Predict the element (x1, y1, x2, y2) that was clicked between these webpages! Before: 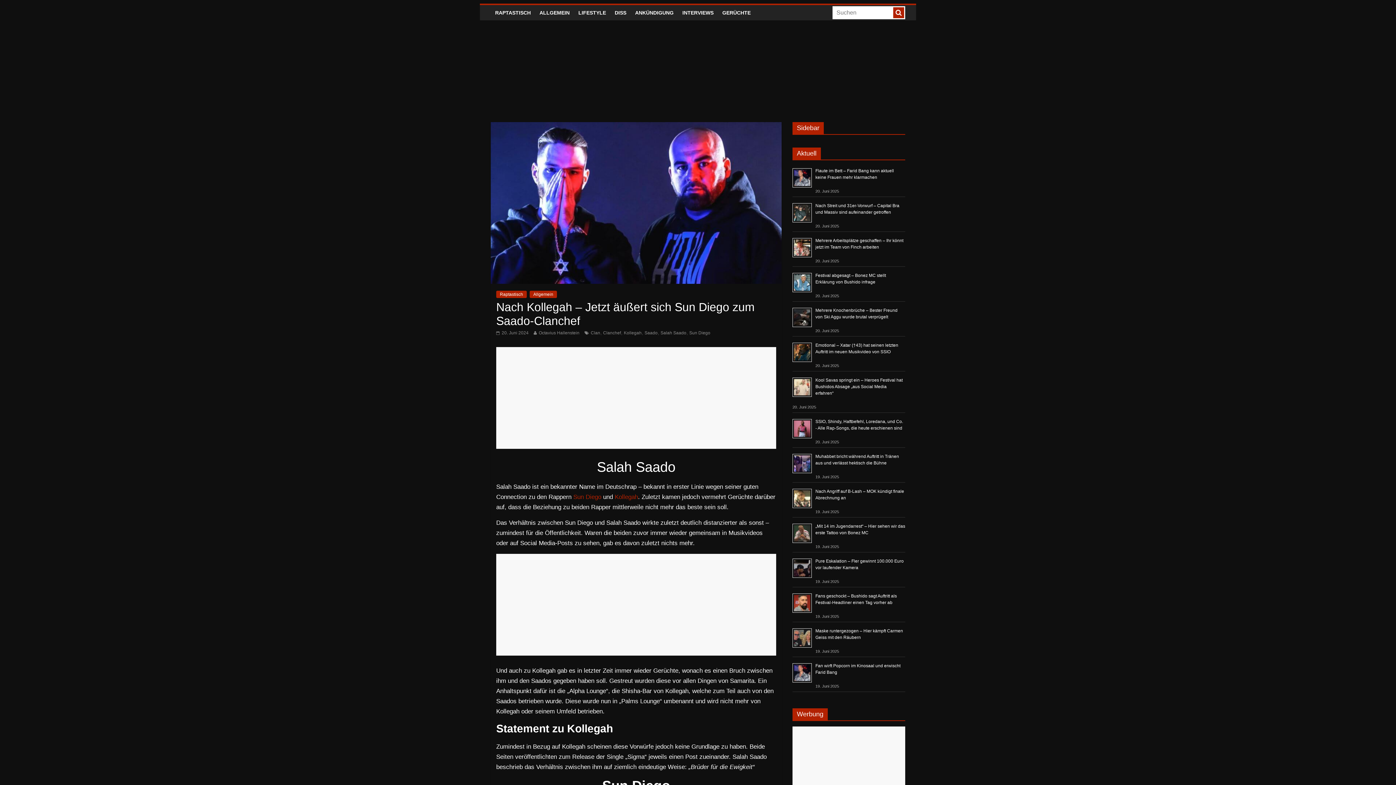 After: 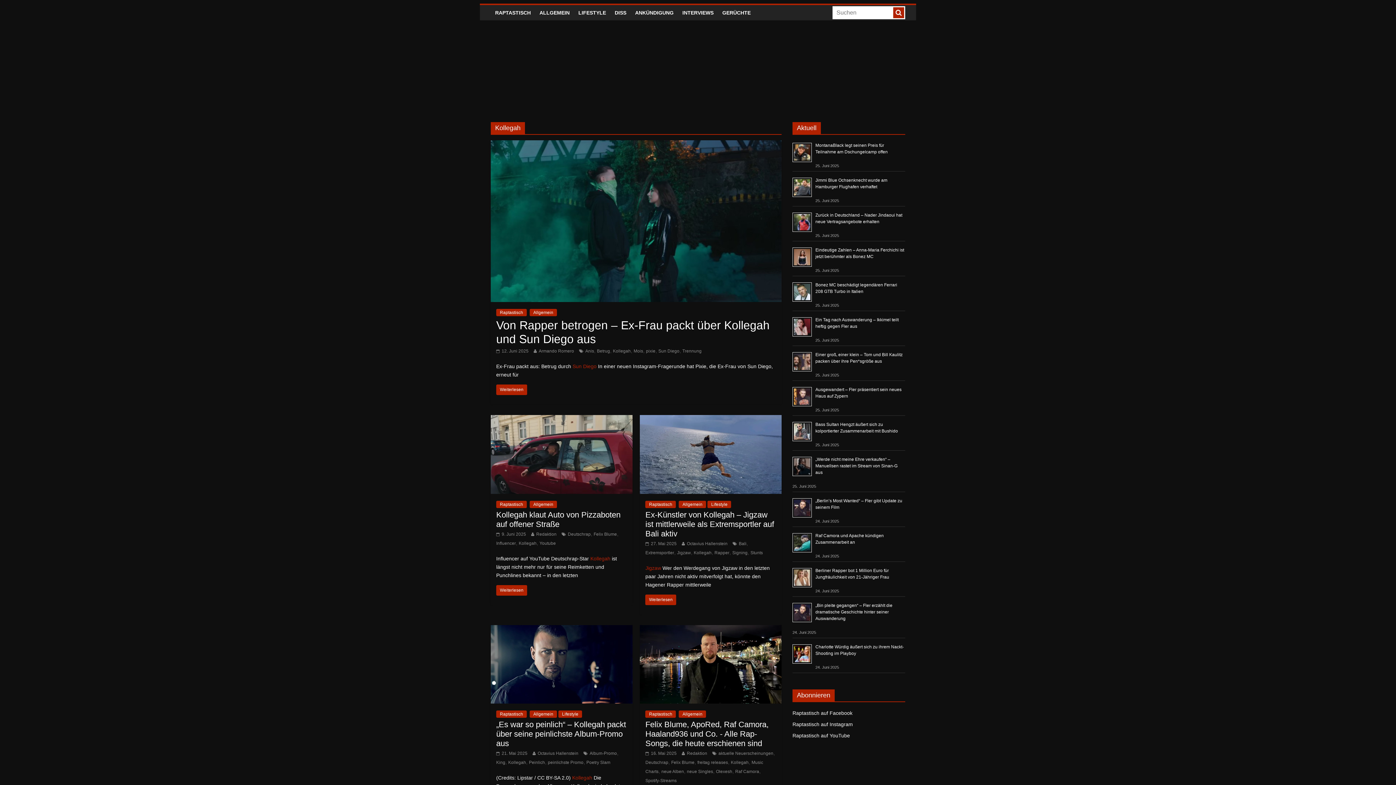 Action: label: Kollegah bbox: (624, 330, 641, 335)